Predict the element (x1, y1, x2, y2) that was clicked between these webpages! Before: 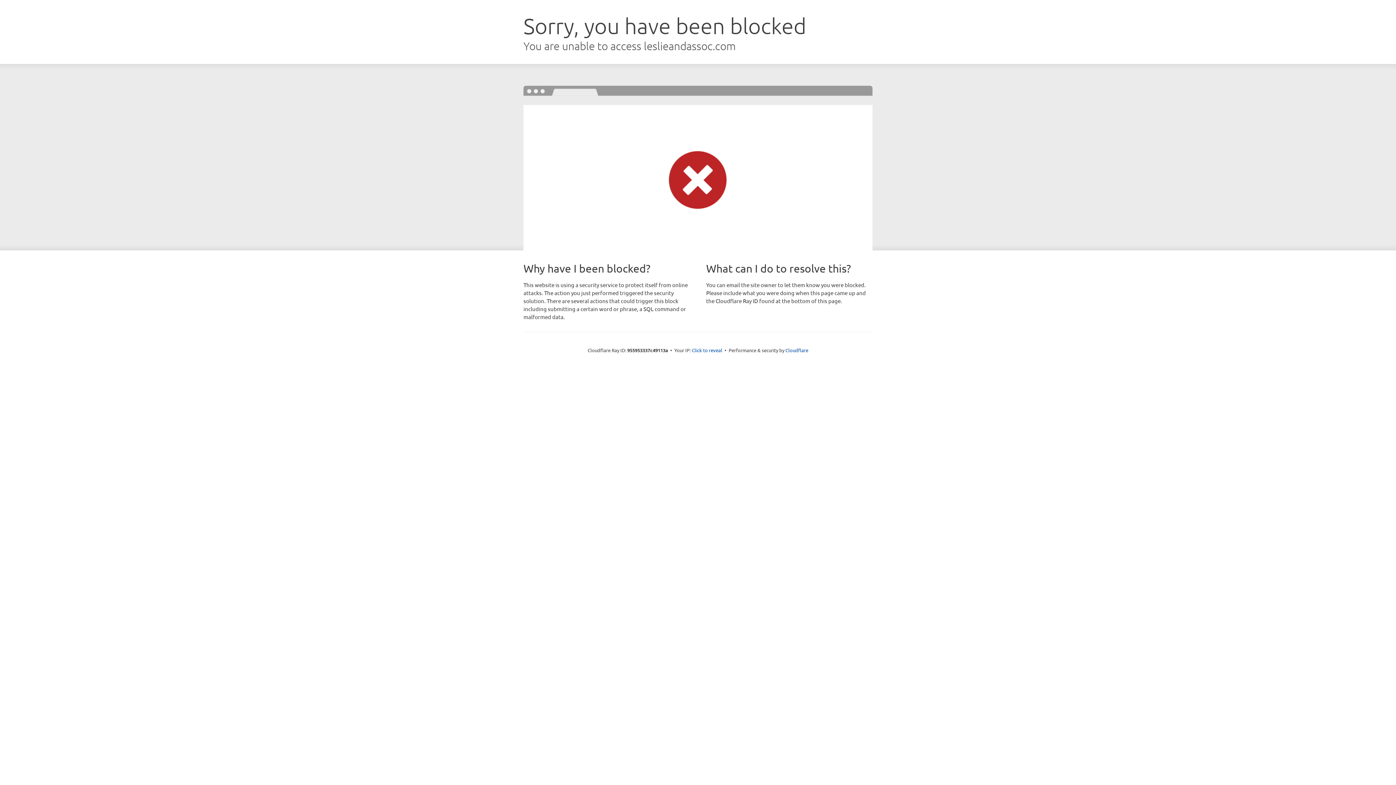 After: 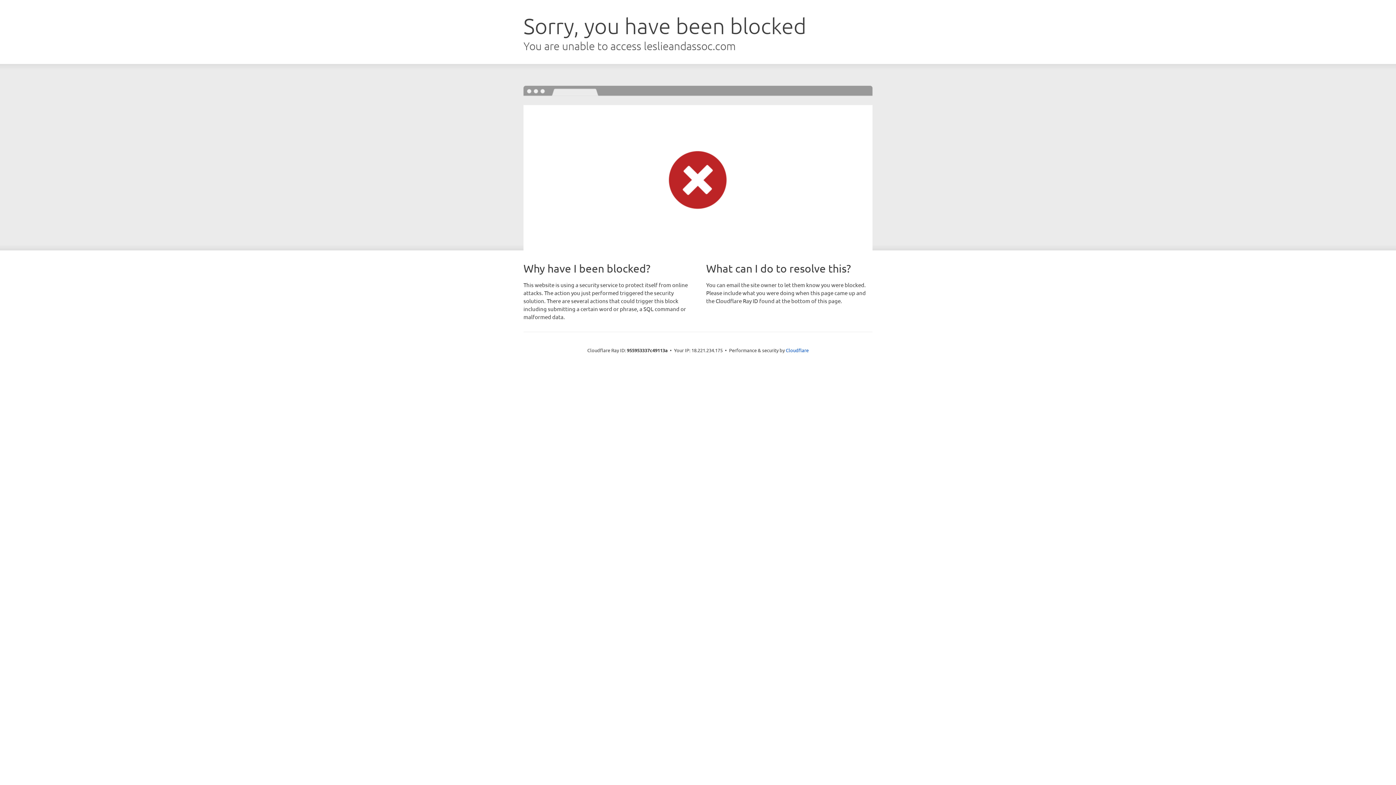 Action: bbox: (692, 346, 722, 353) label: Click to reveal